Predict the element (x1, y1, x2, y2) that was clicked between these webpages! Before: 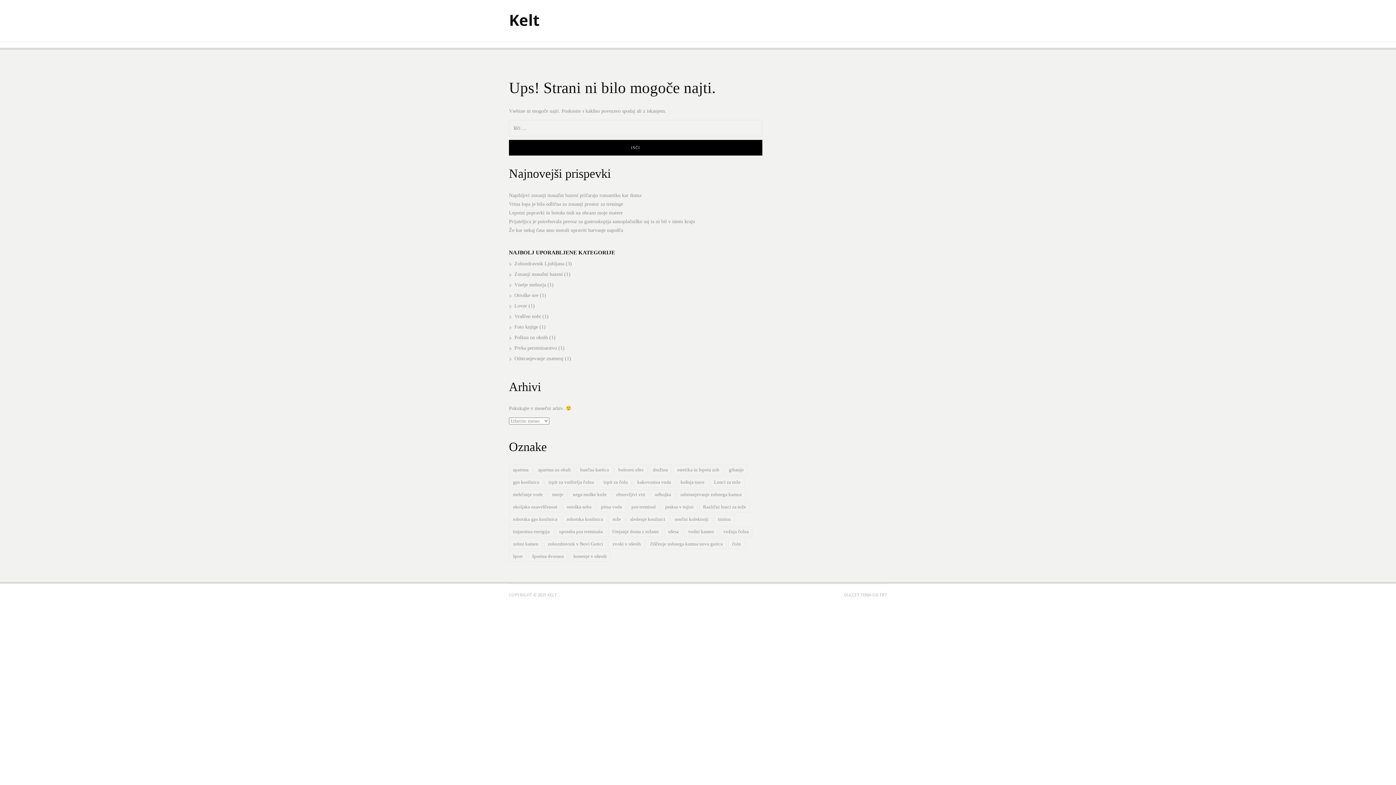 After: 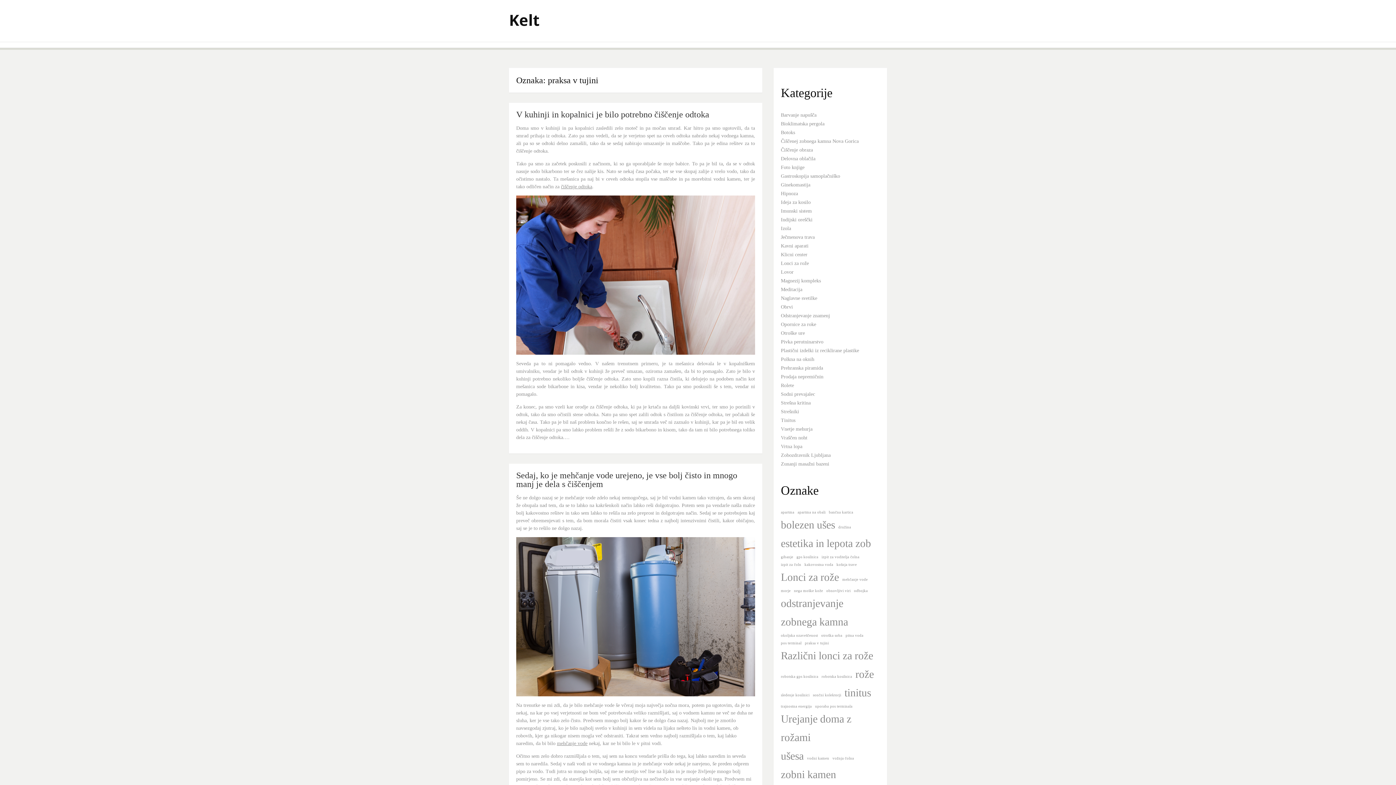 Action: bbox: (661, 502, 697, 512) label: praksa v tujini (3 predmeti)